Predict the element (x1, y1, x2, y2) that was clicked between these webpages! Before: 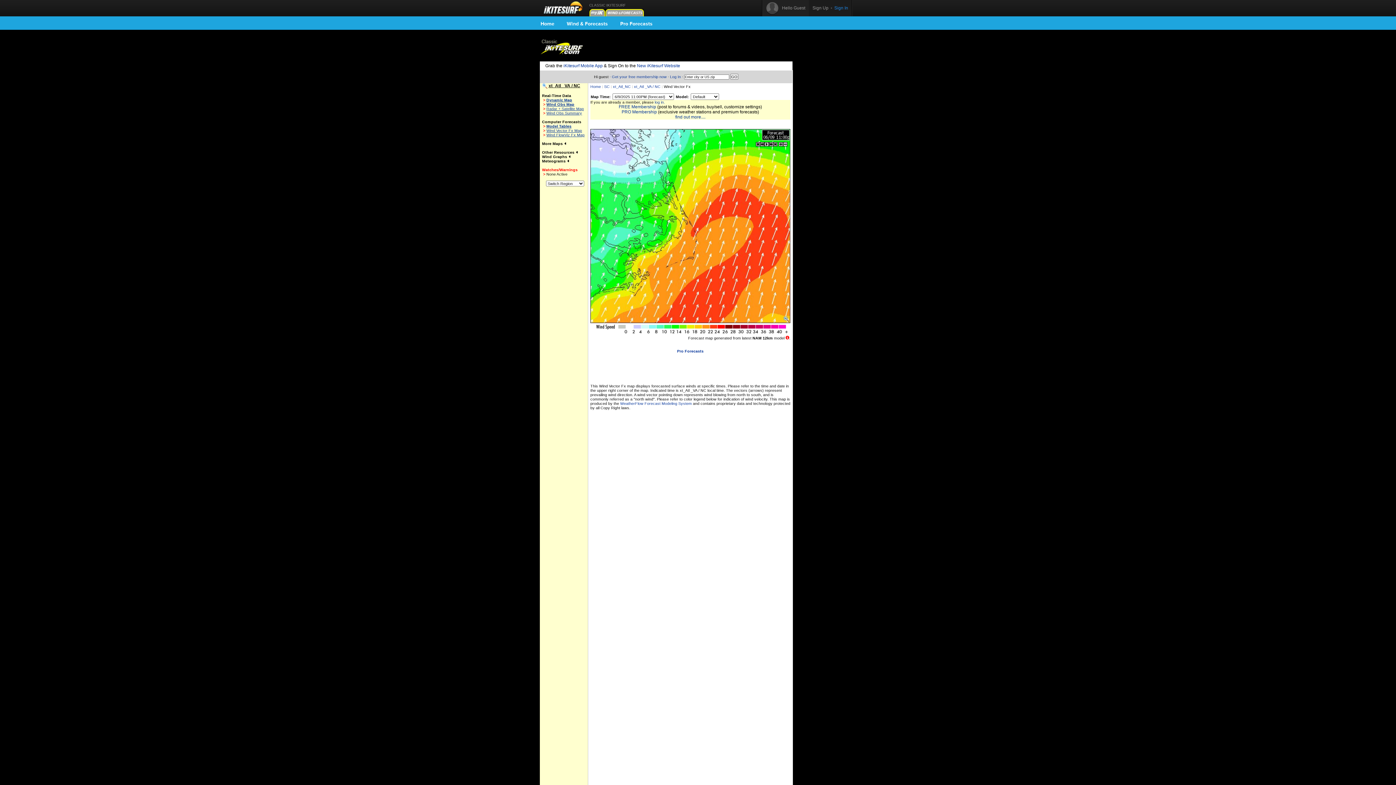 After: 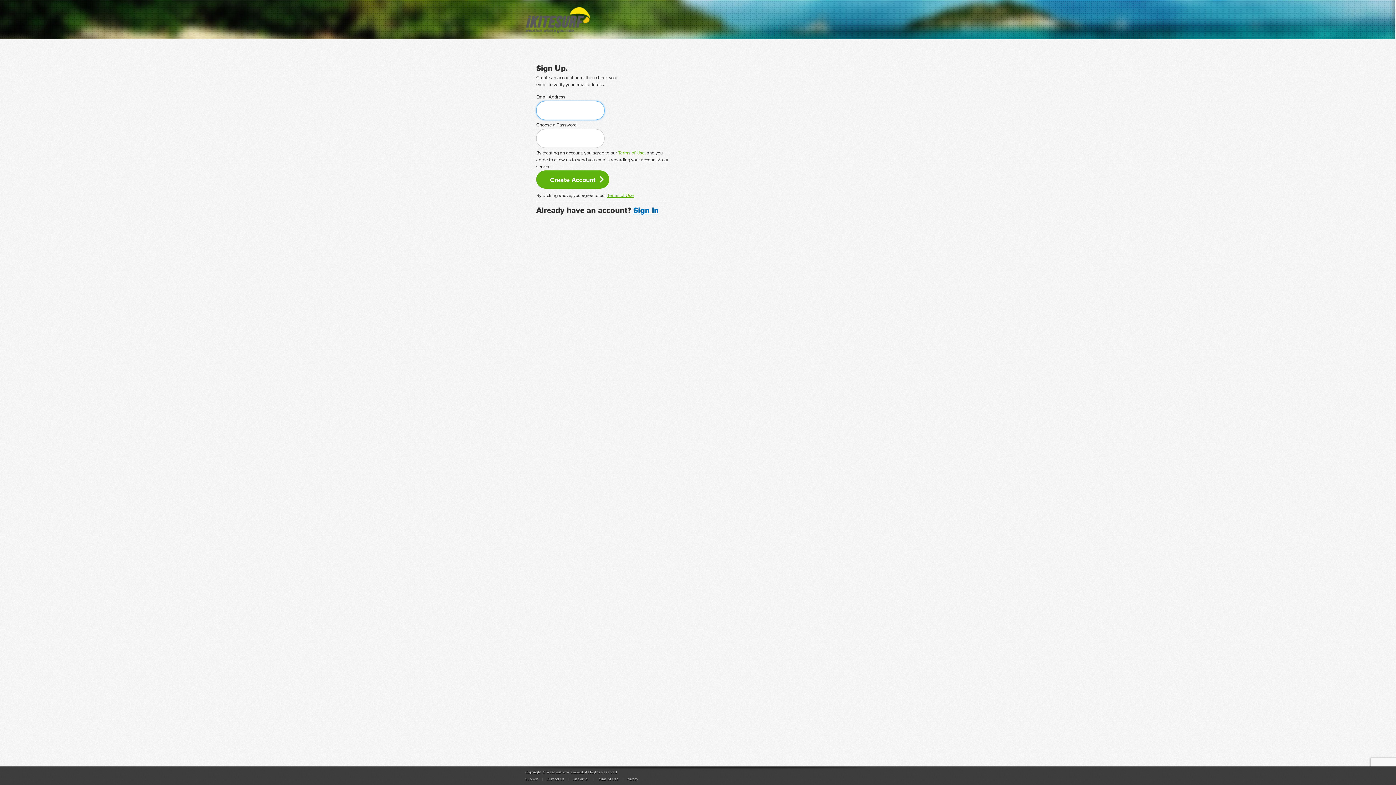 Action: label: find out more.... bbox: (675, 114, 705, 119)